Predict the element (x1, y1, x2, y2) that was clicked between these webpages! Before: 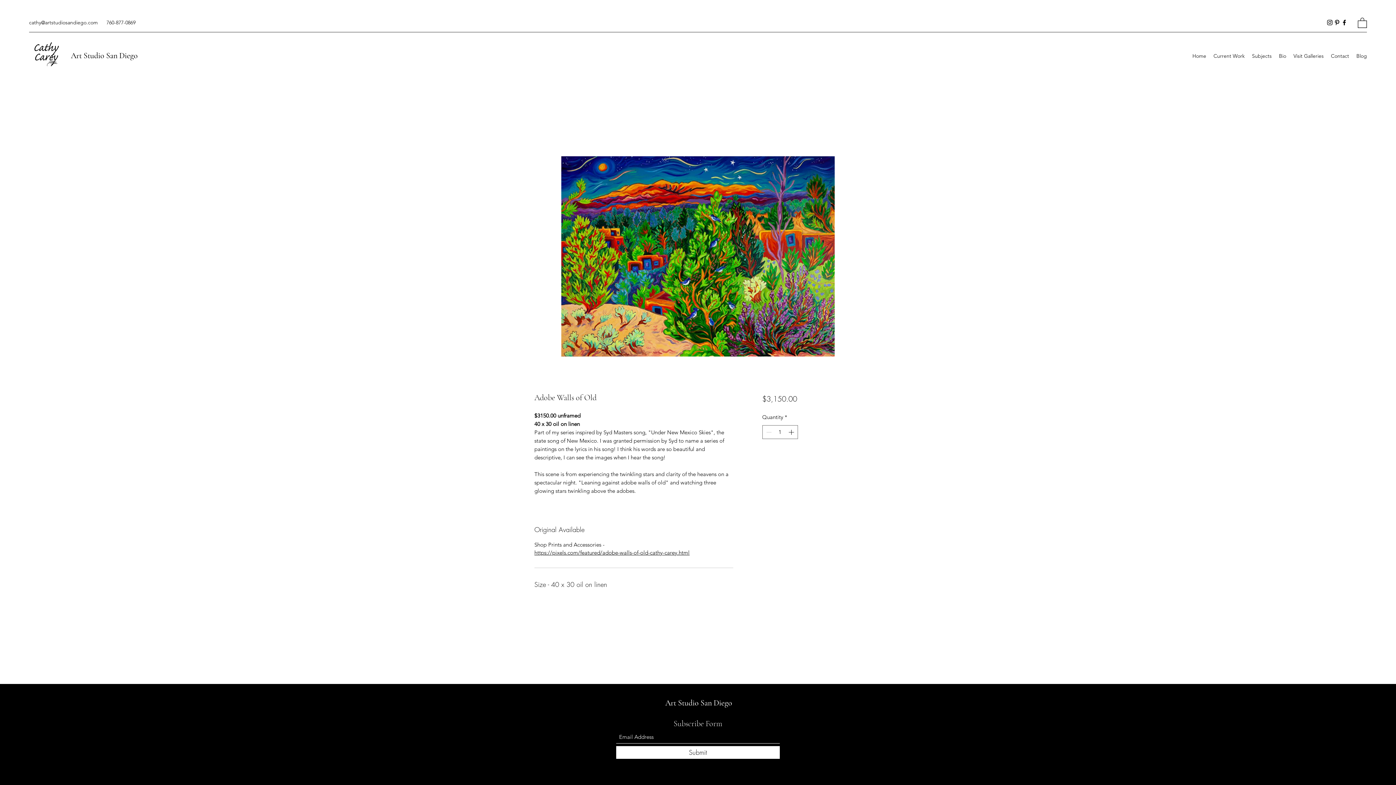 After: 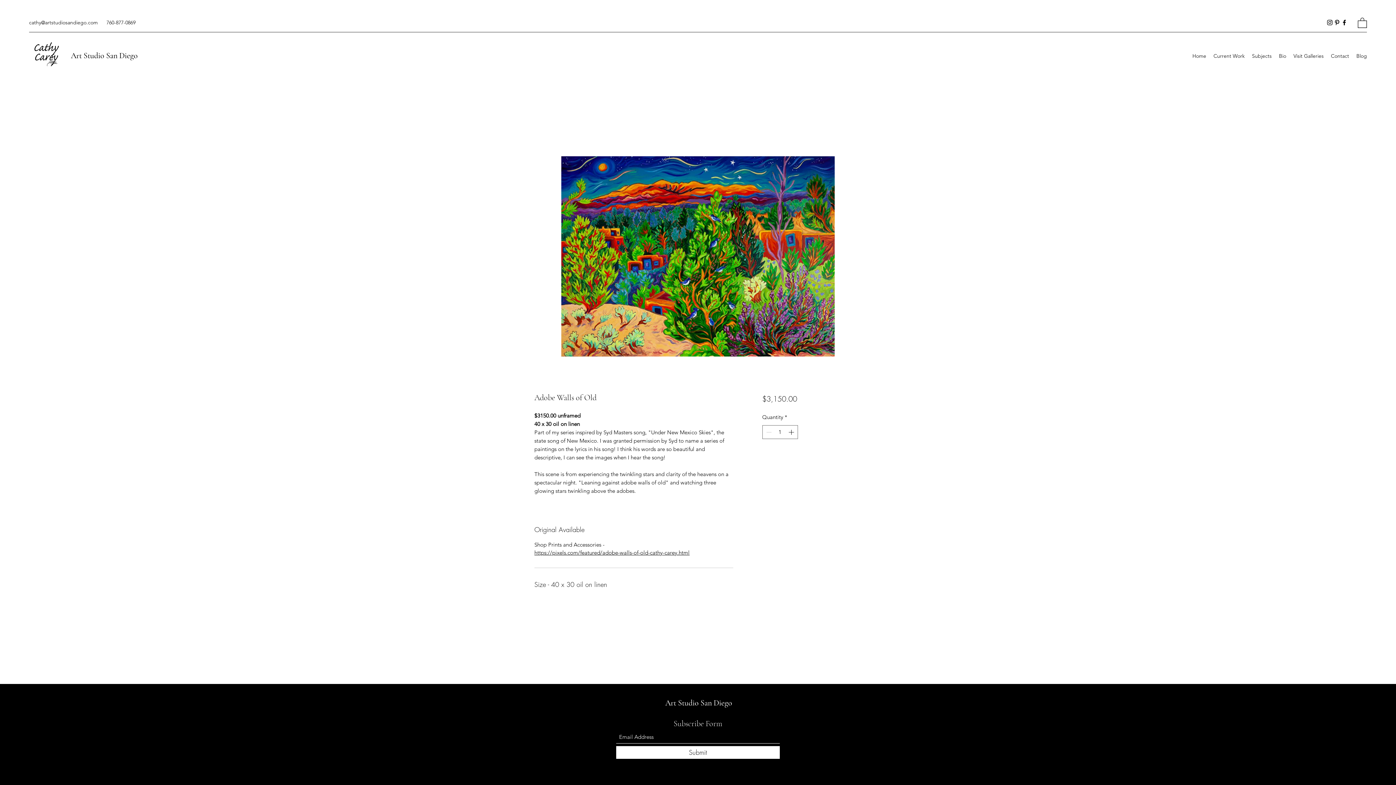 Action: label: Facebook bbox: (1341, 18, 1348, 26)